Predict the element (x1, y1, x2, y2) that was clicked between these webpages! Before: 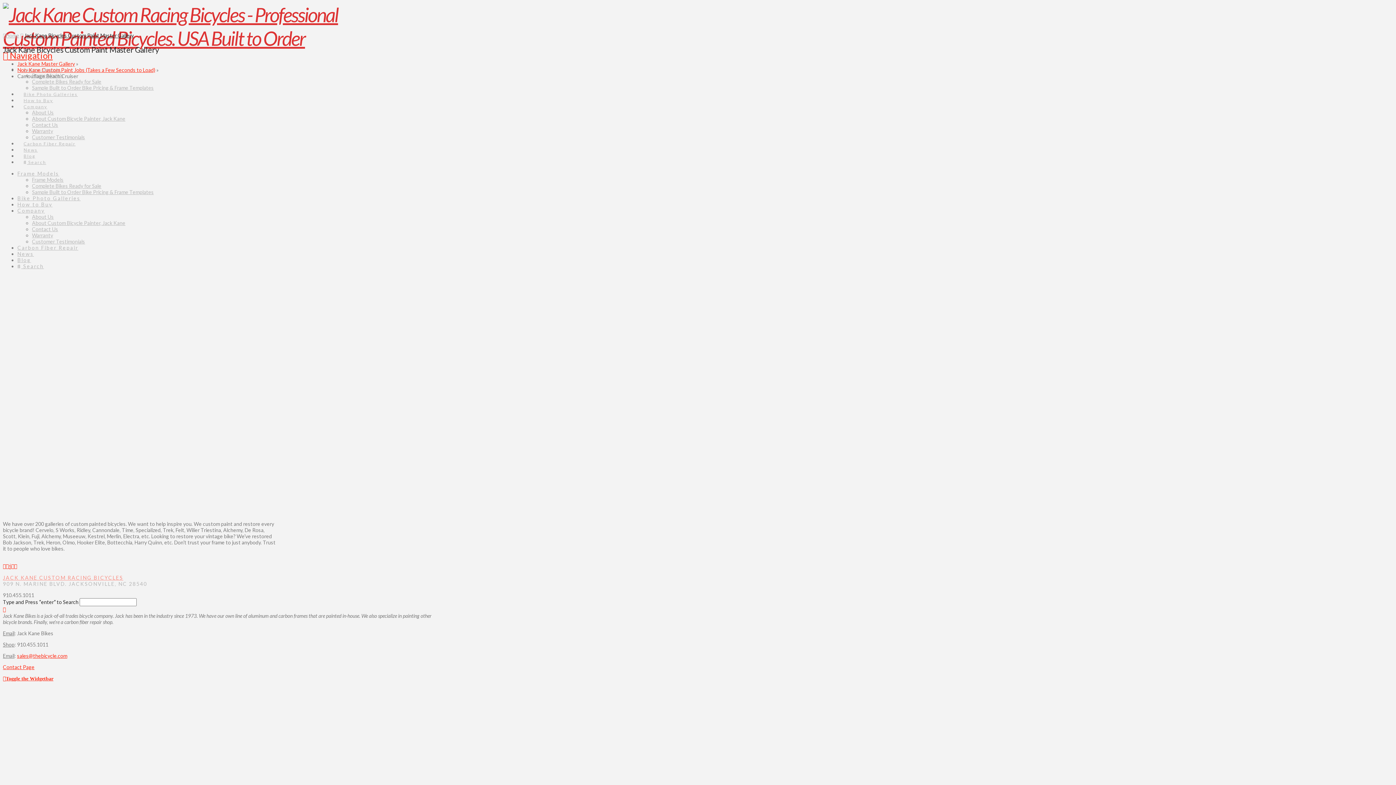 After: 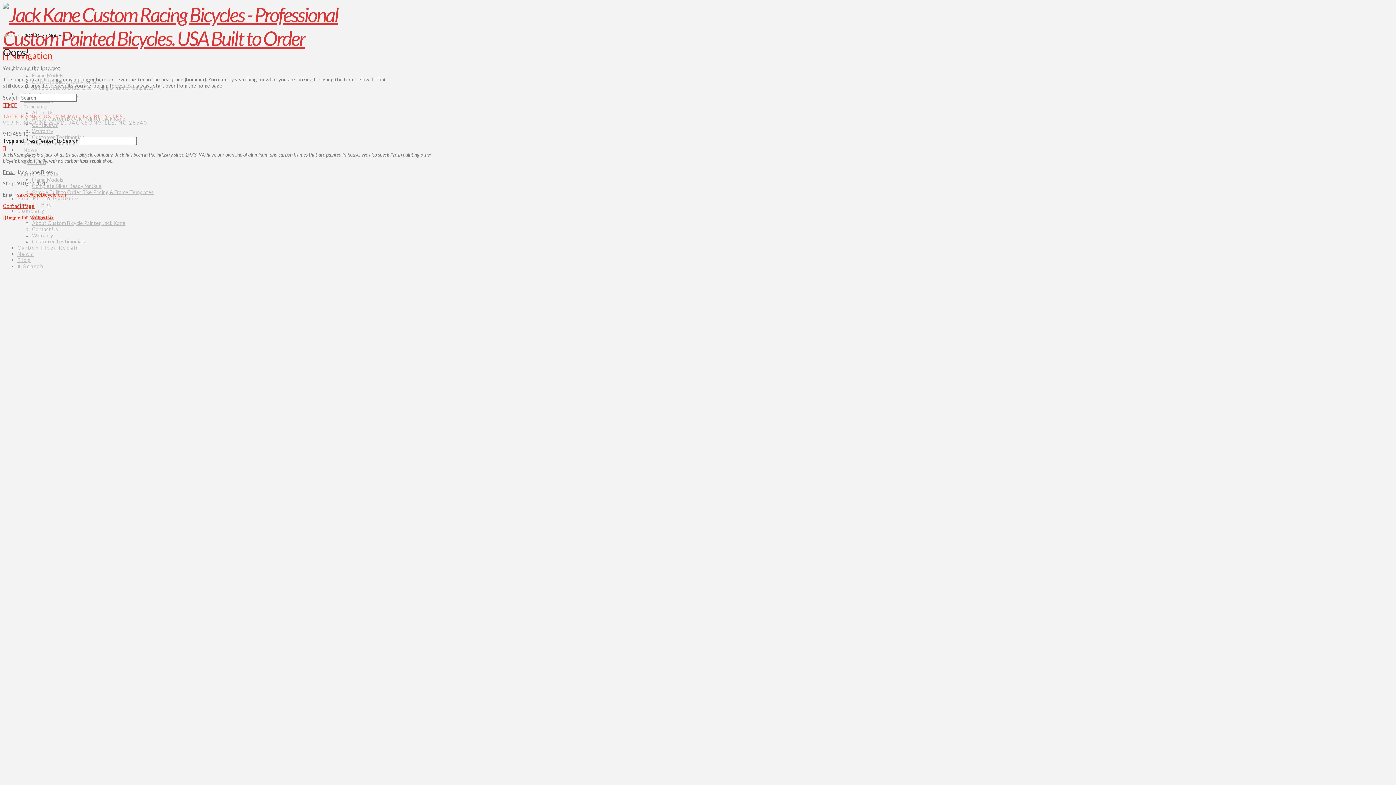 Action: bbox: (2, 219, 39, 226)